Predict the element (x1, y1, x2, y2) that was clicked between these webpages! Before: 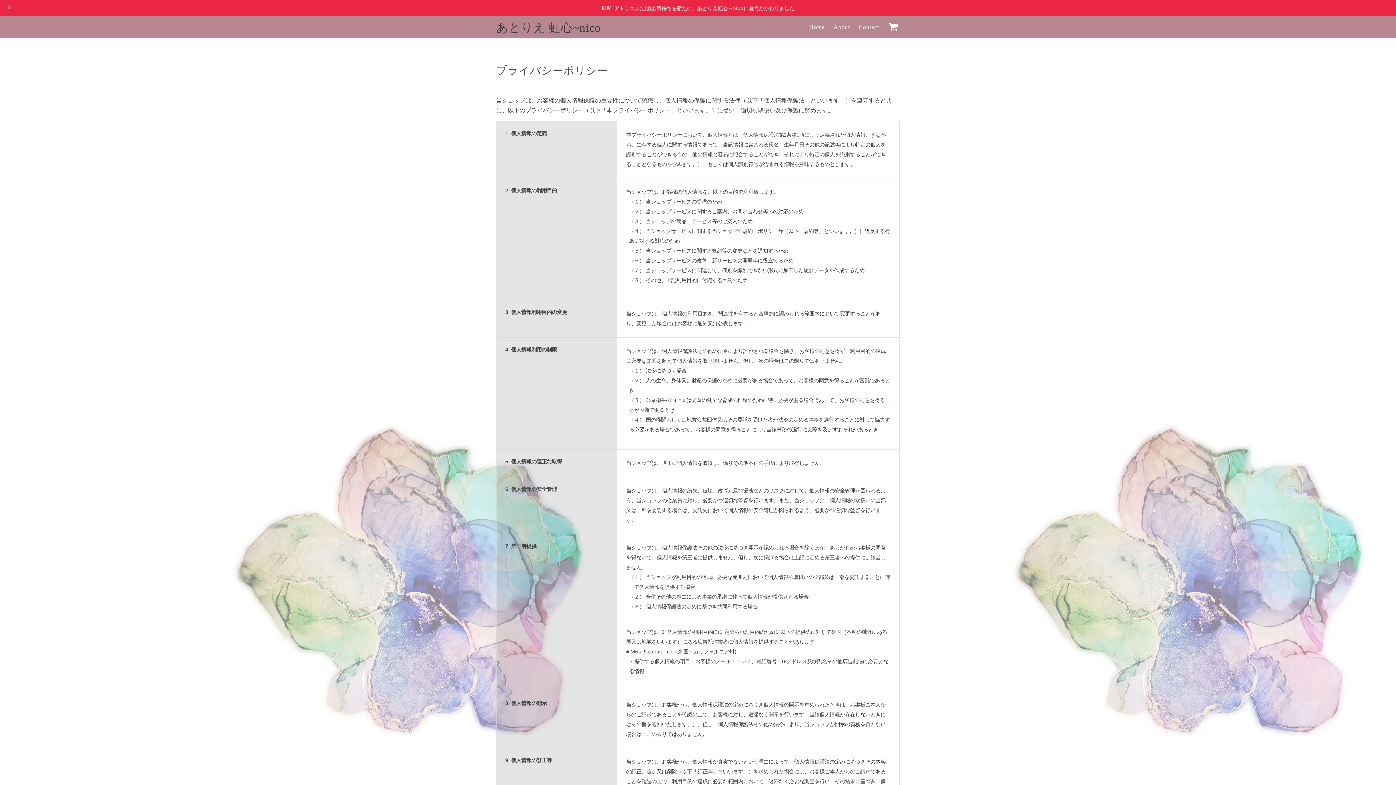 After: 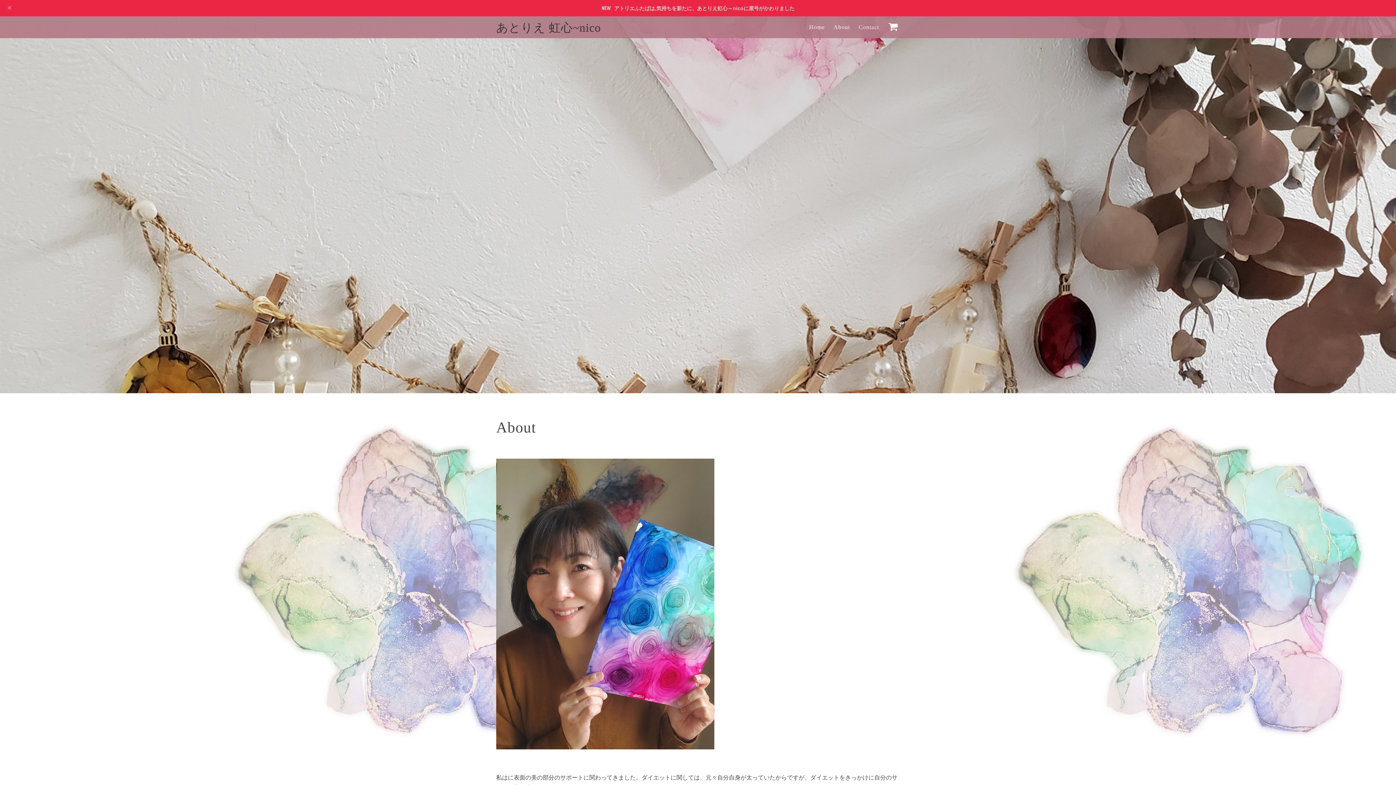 Action: label: About bbox: (829, 22, 854, 31)